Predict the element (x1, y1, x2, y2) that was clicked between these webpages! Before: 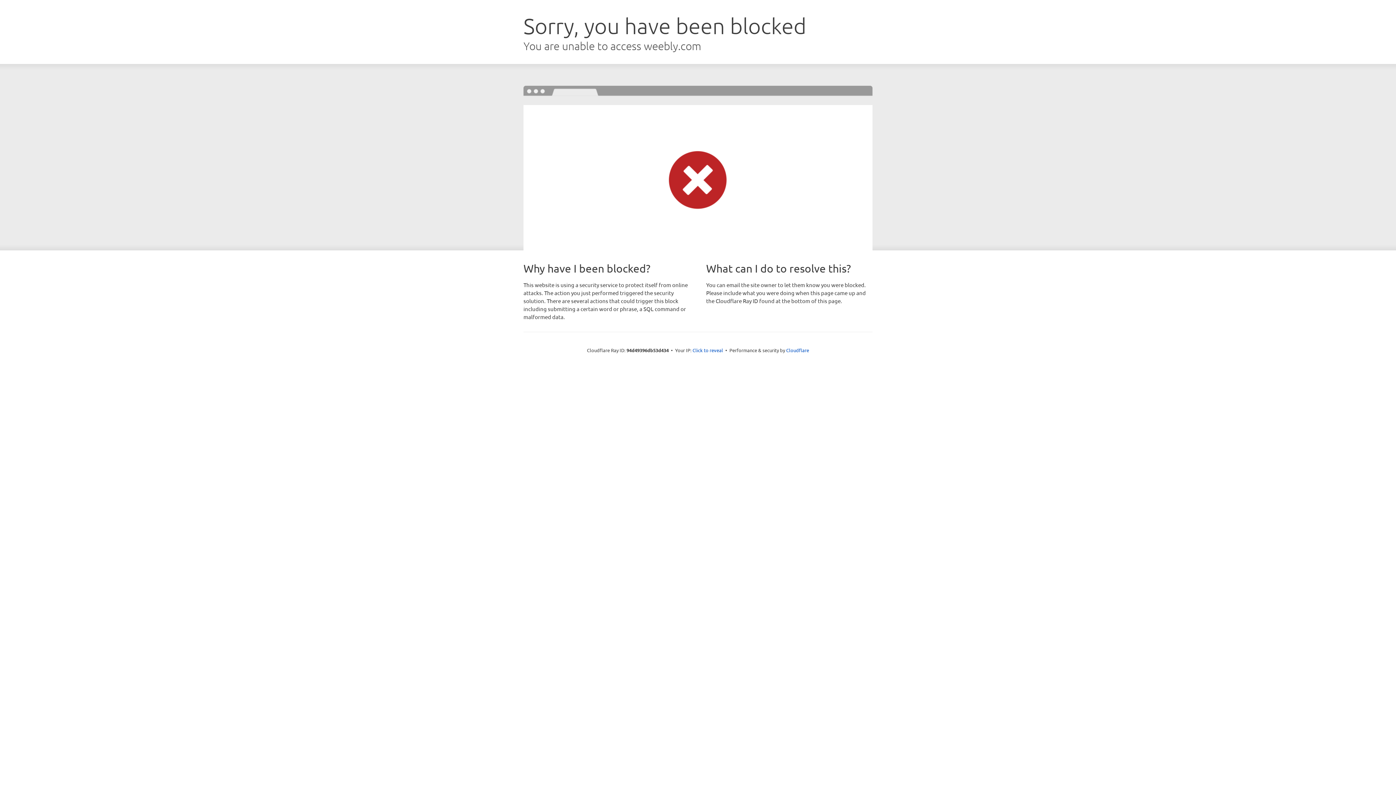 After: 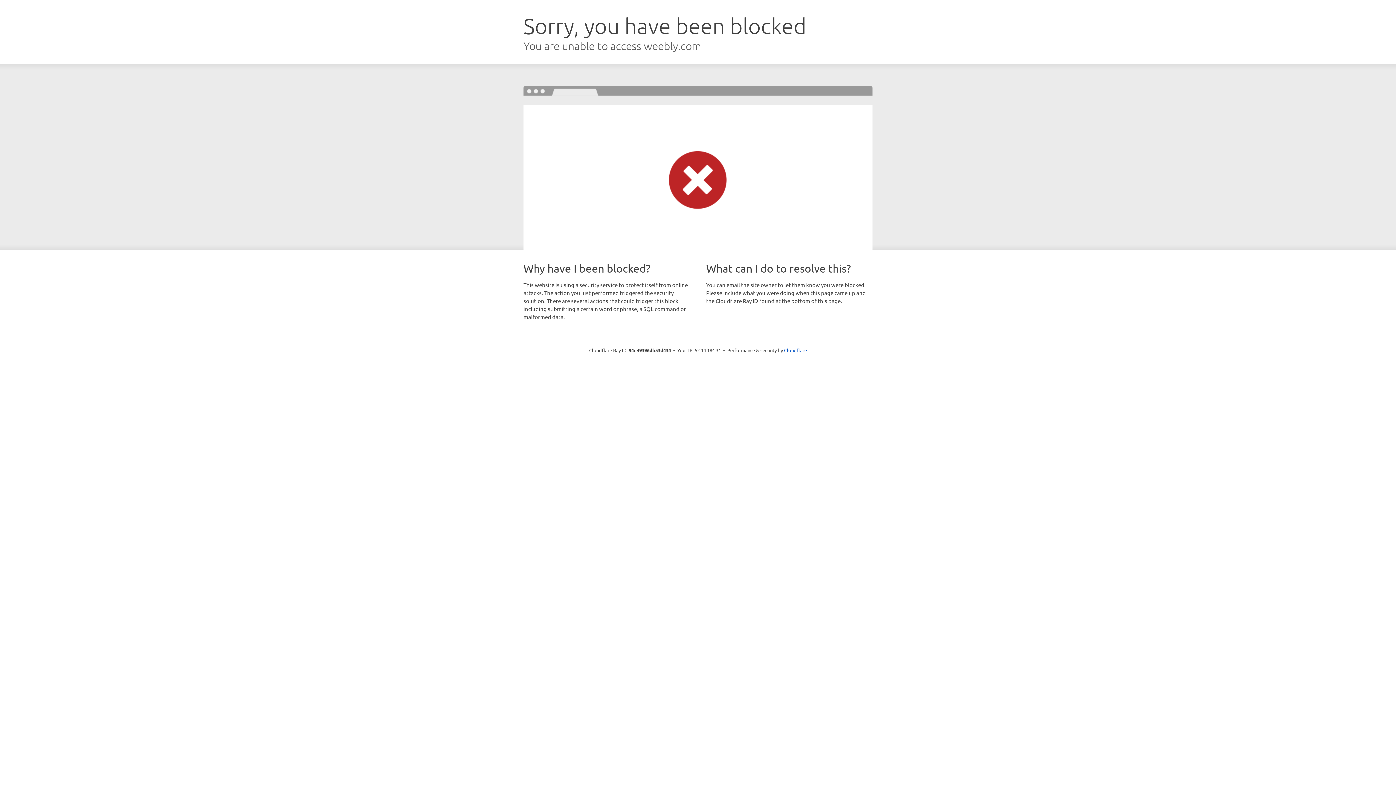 Action: label: Click to reveal bbox: (692, 346, 723, 353)